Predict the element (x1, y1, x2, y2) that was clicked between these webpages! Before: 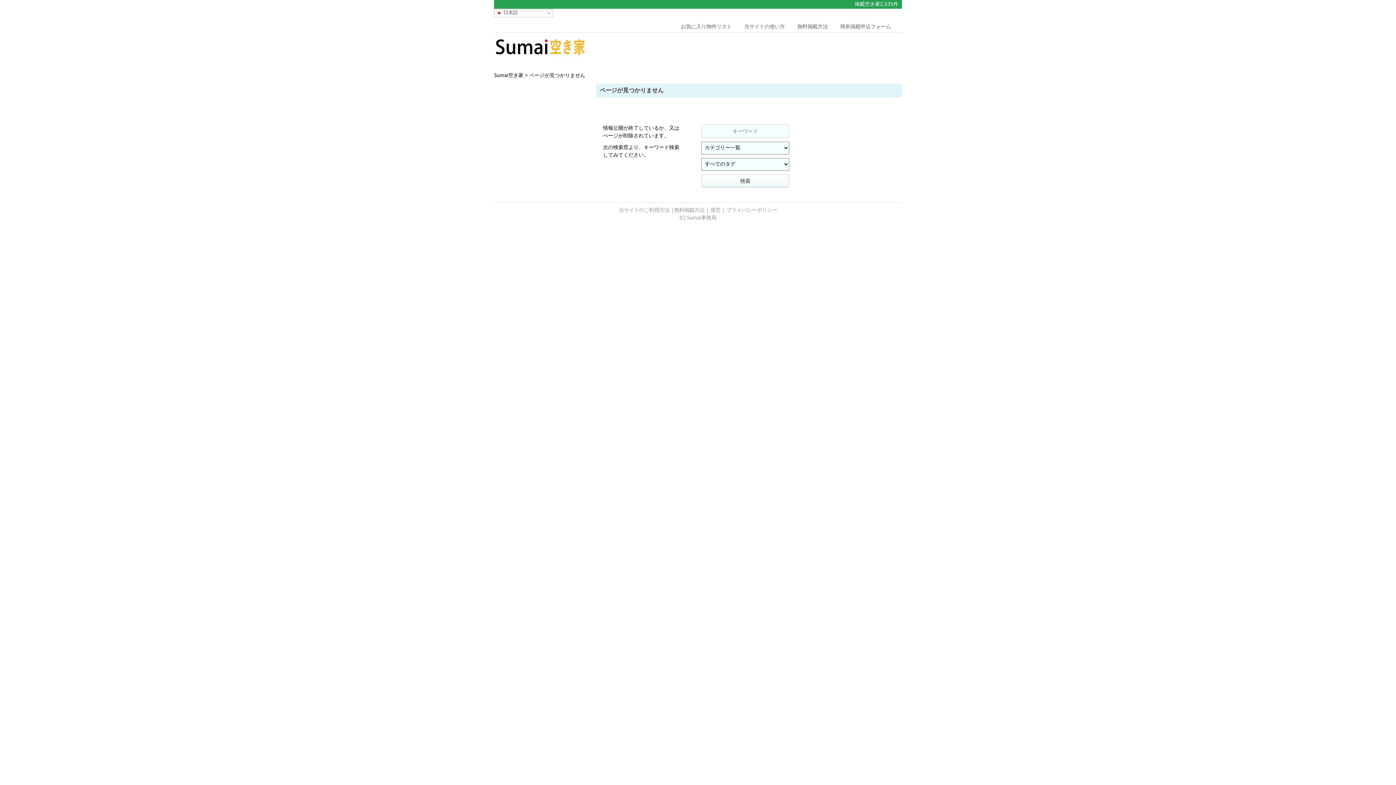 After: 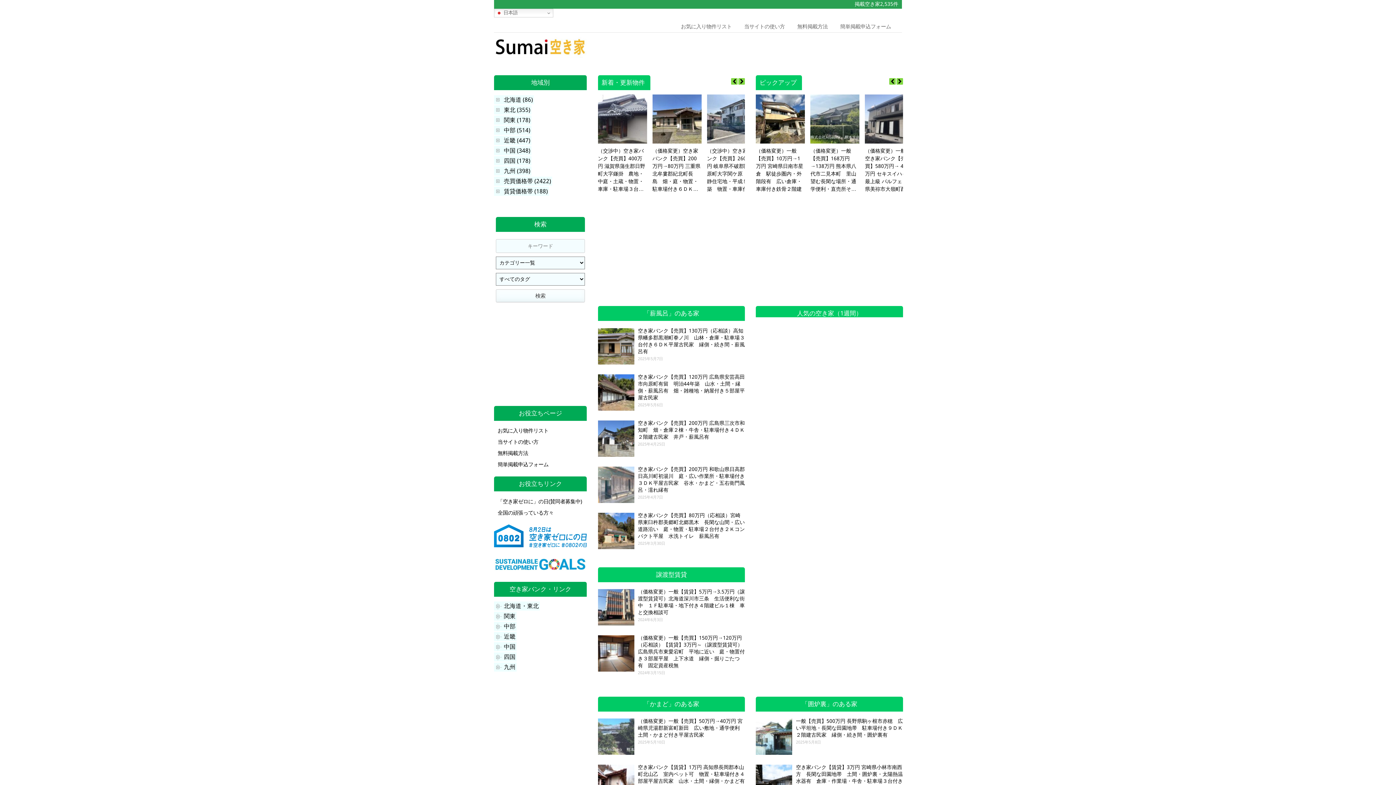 Action: bbox: (494, 72, 523, 78) label: Sumai空き家